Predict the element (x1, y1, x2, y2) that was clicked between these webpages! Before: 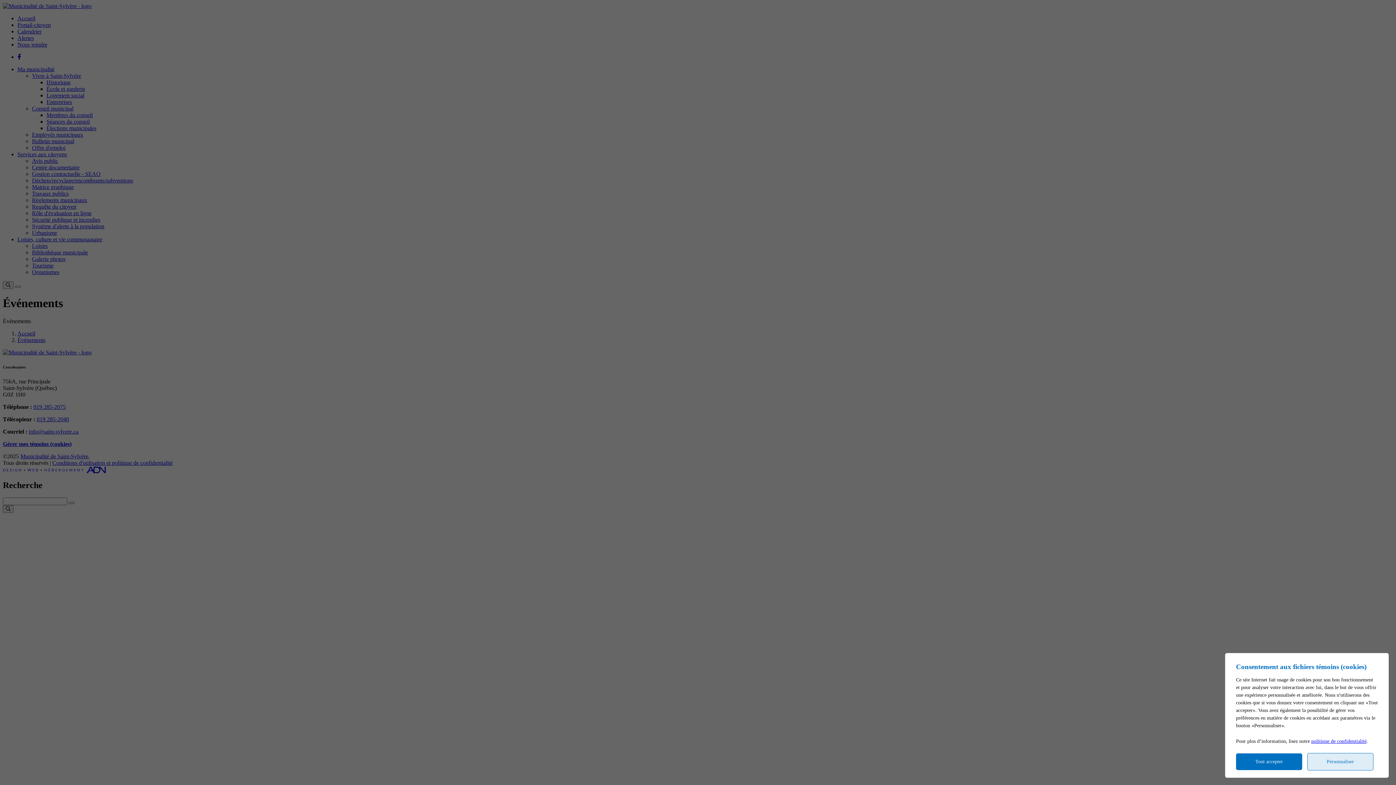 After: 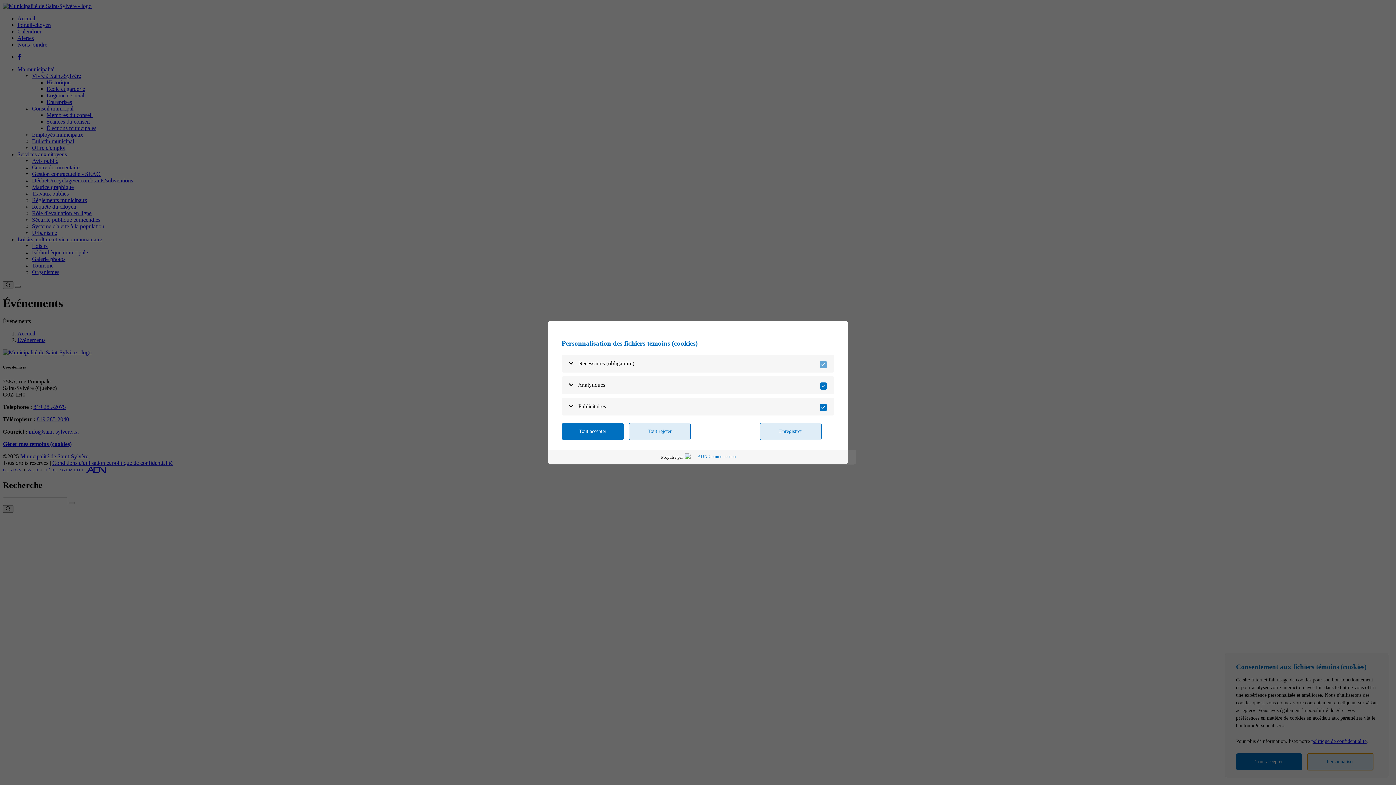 Action: bbox: (1307, 753, 1373, 770) label: Personnaliser